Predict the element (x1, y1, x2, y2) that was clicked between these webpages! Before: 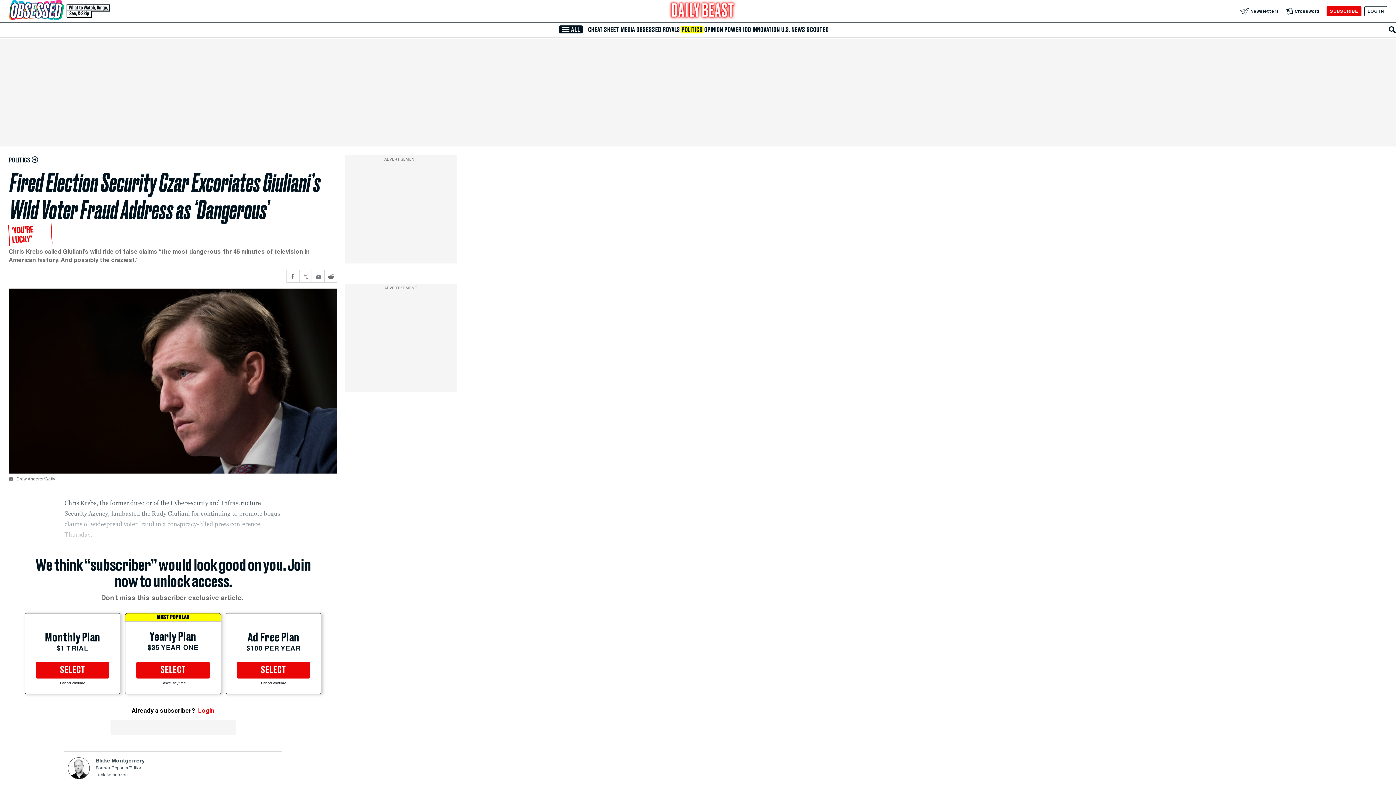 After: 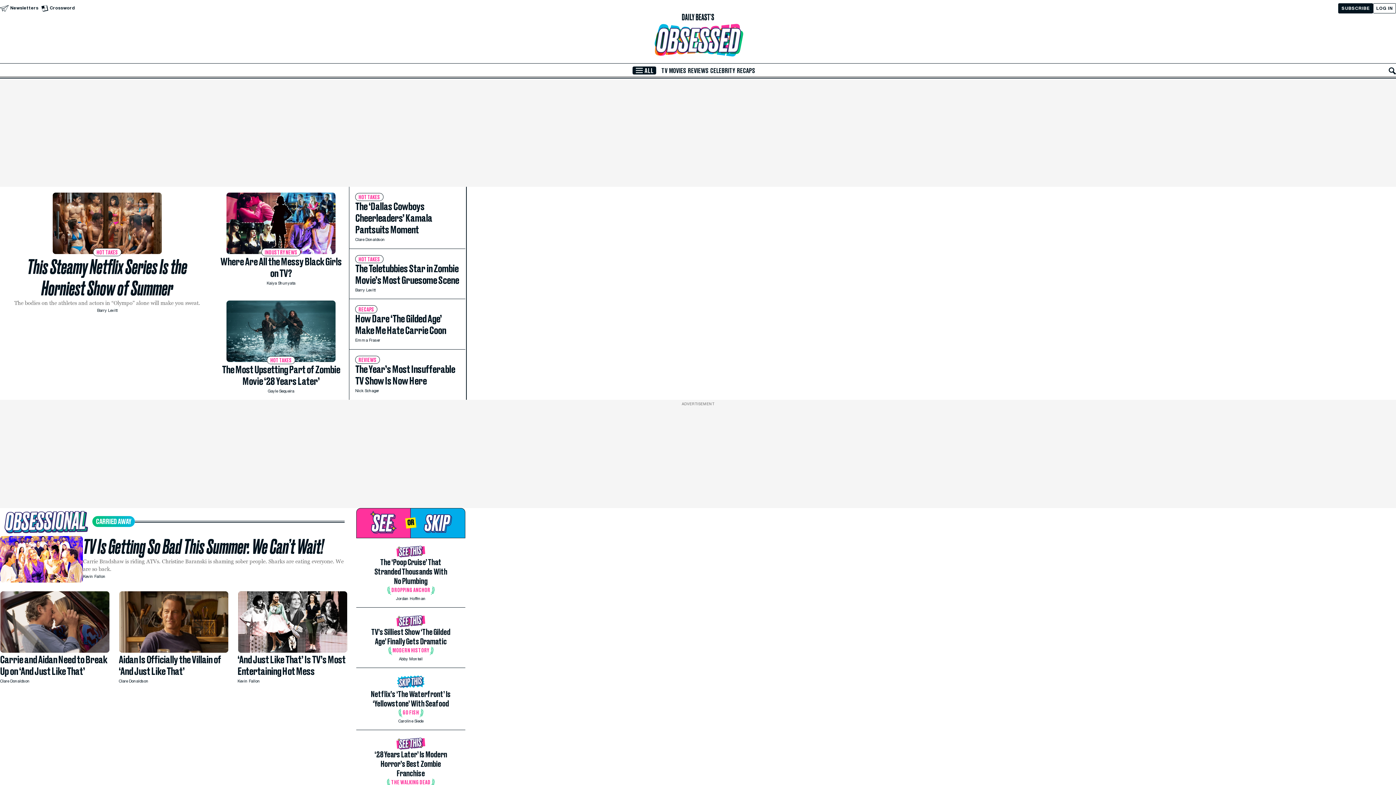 Action: bbox: (635, 26, 662, 33) label: OBSESSED